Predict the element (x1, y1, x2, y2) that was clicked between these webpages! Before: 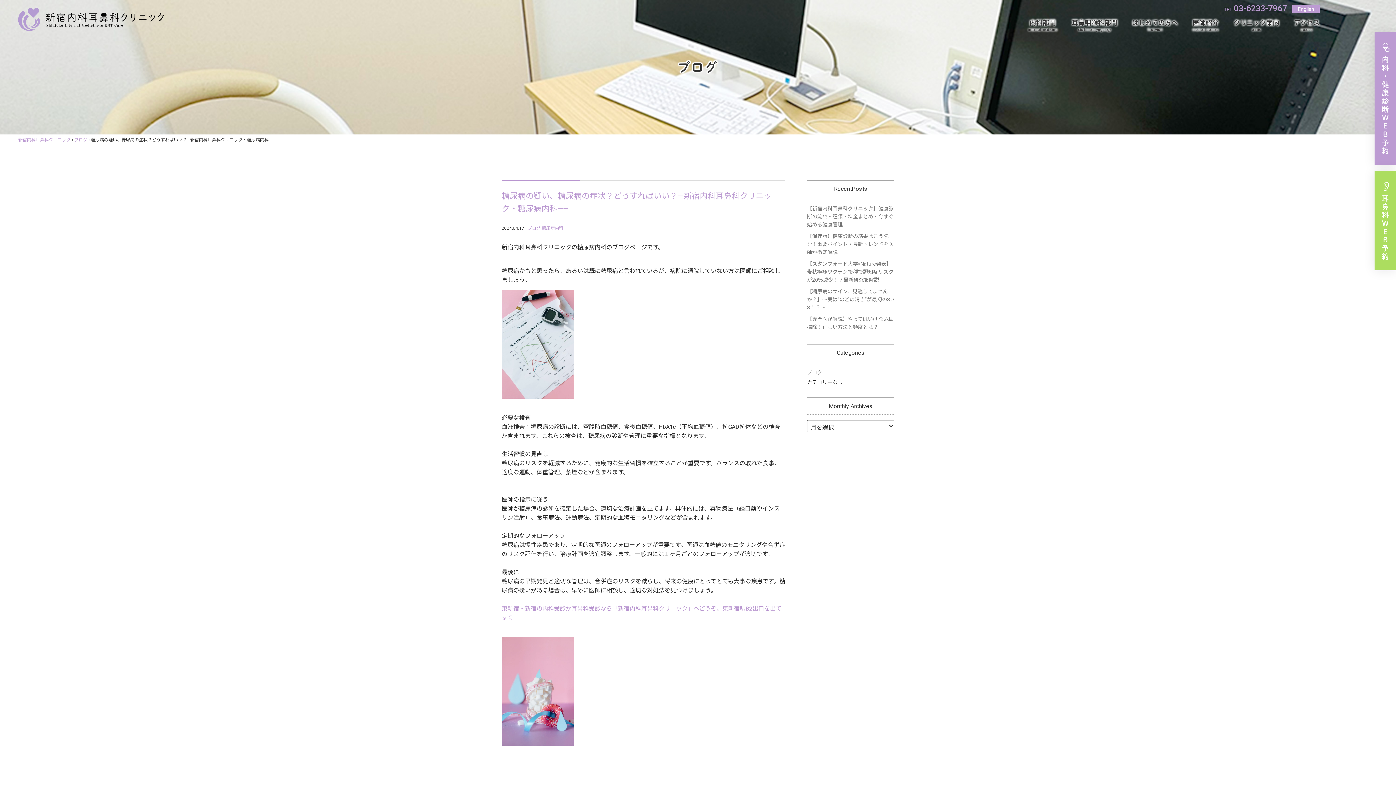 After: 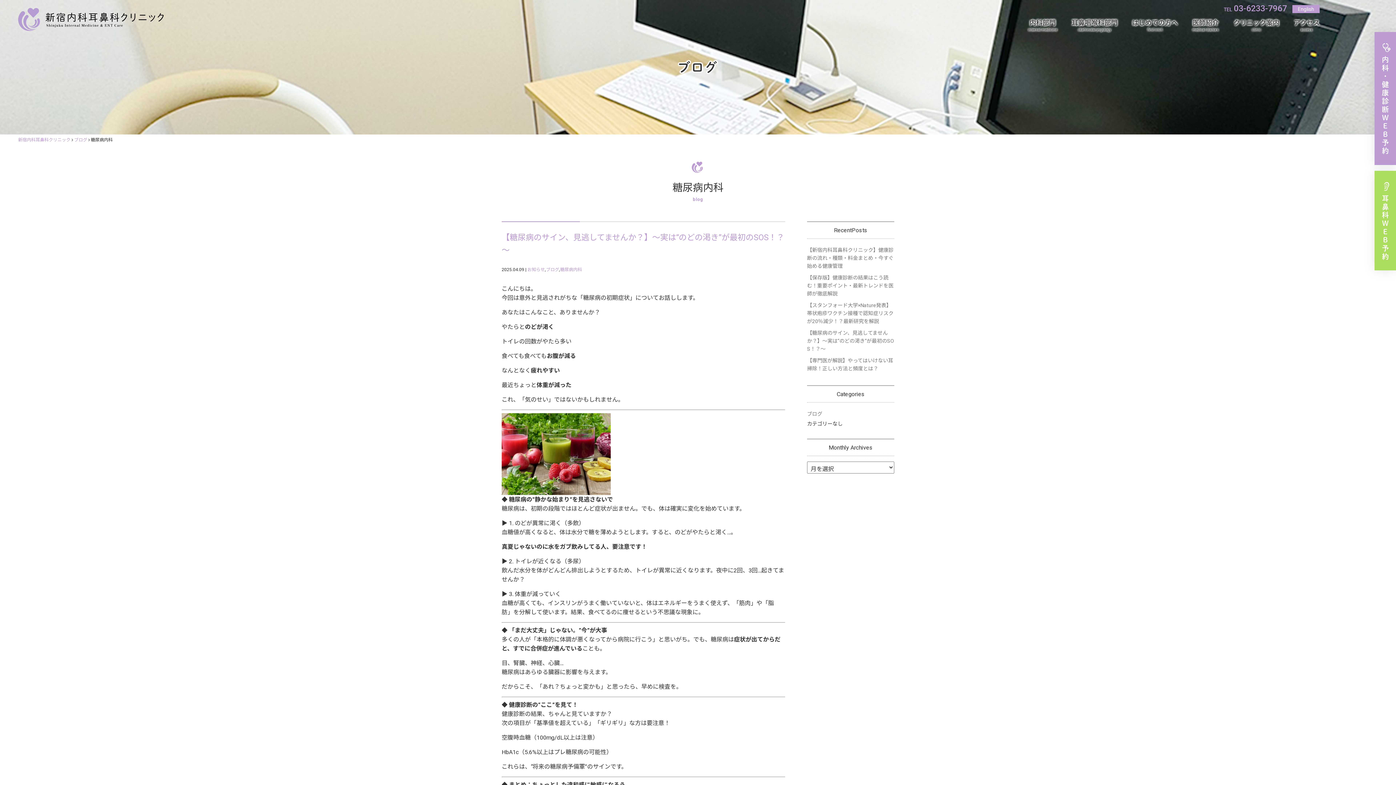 Action: label: 糖尿病内科 bbox: (541, 225, 563, 230)